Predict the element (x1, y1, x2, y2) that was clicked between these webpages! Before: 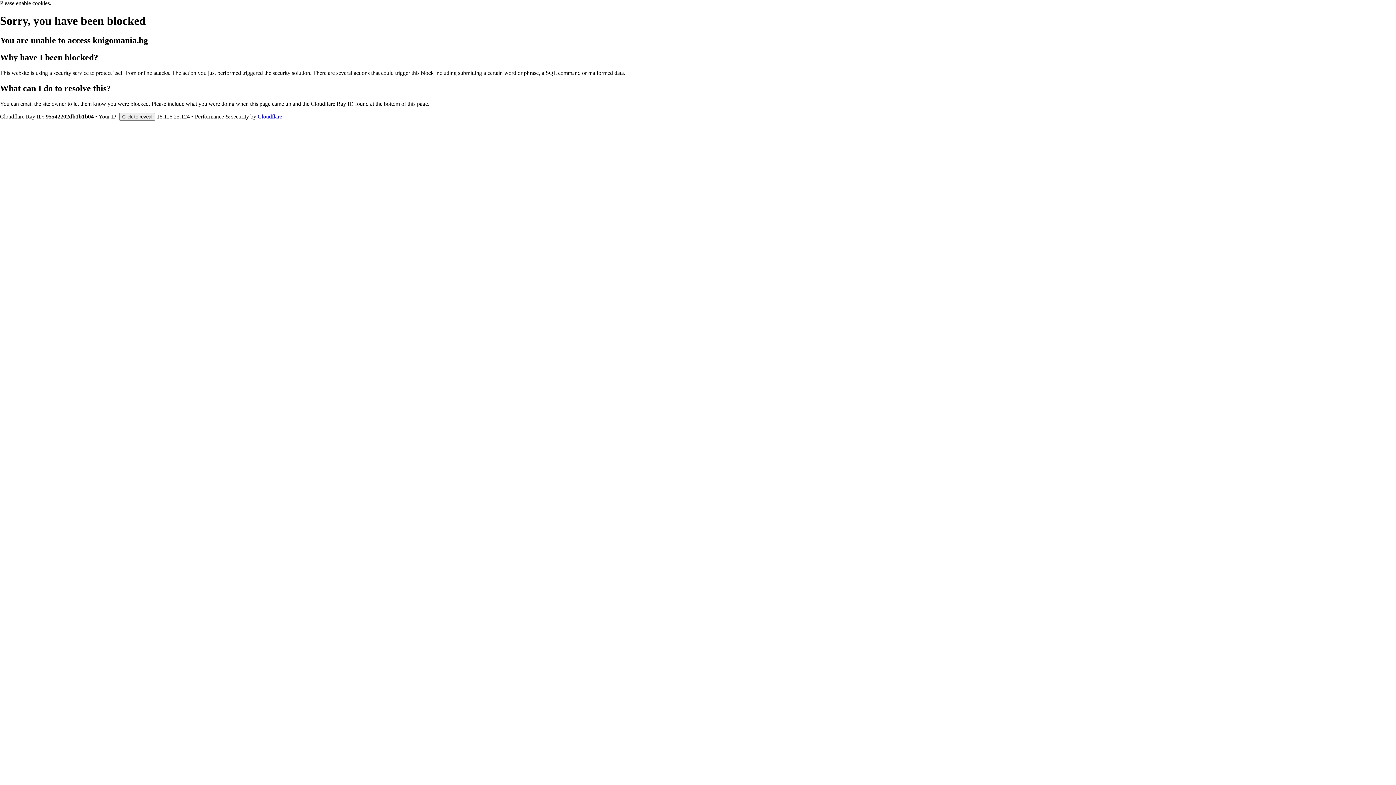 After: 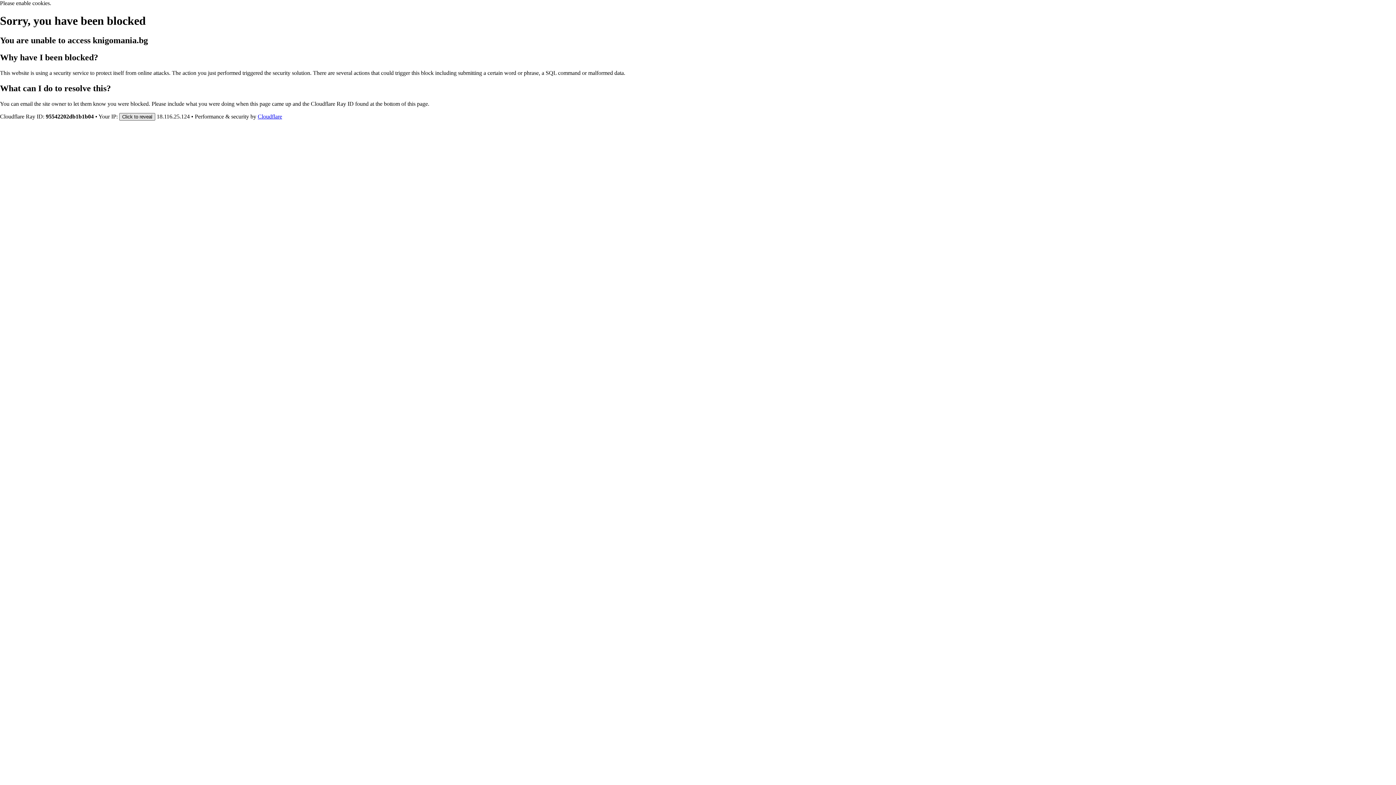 Action: bbox: (119, 112, 155, 120) label: Click to reveal